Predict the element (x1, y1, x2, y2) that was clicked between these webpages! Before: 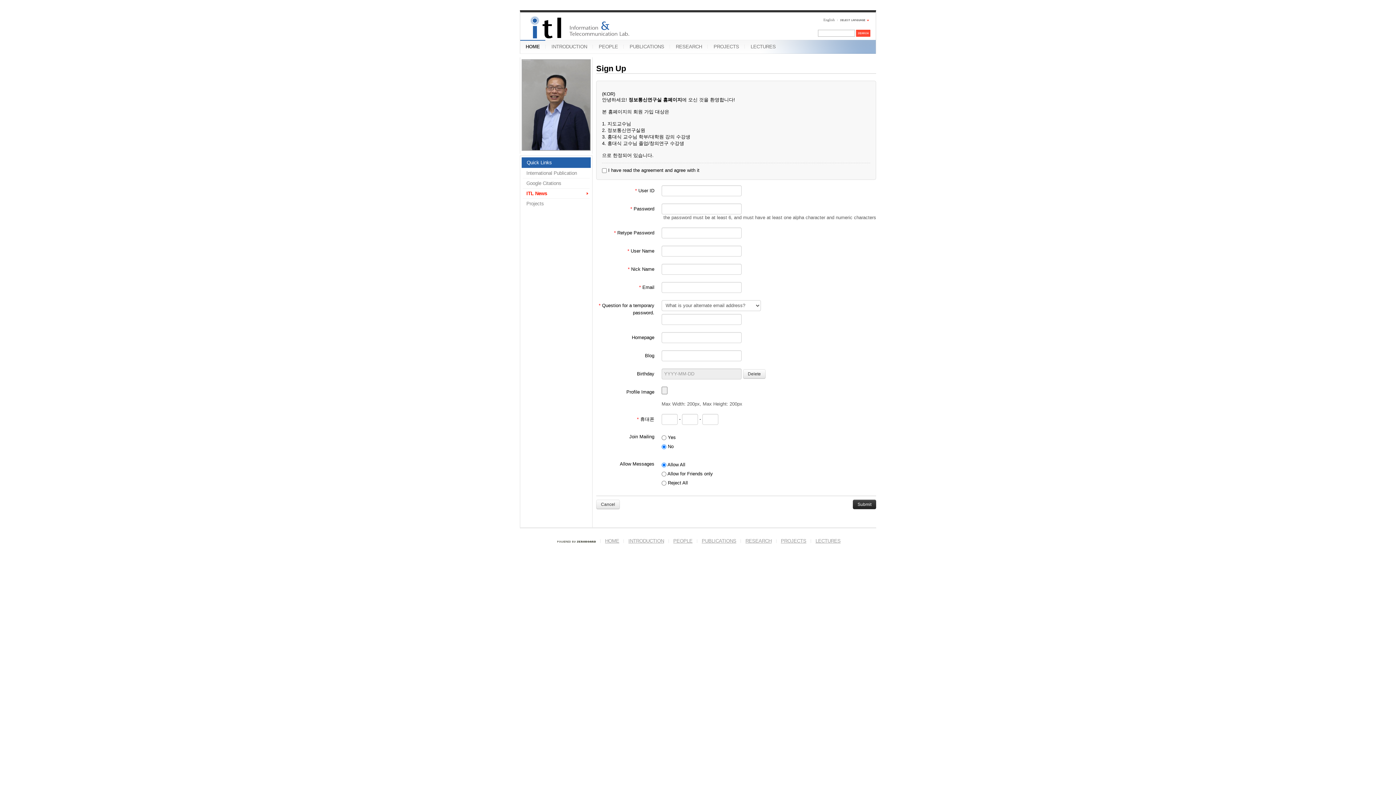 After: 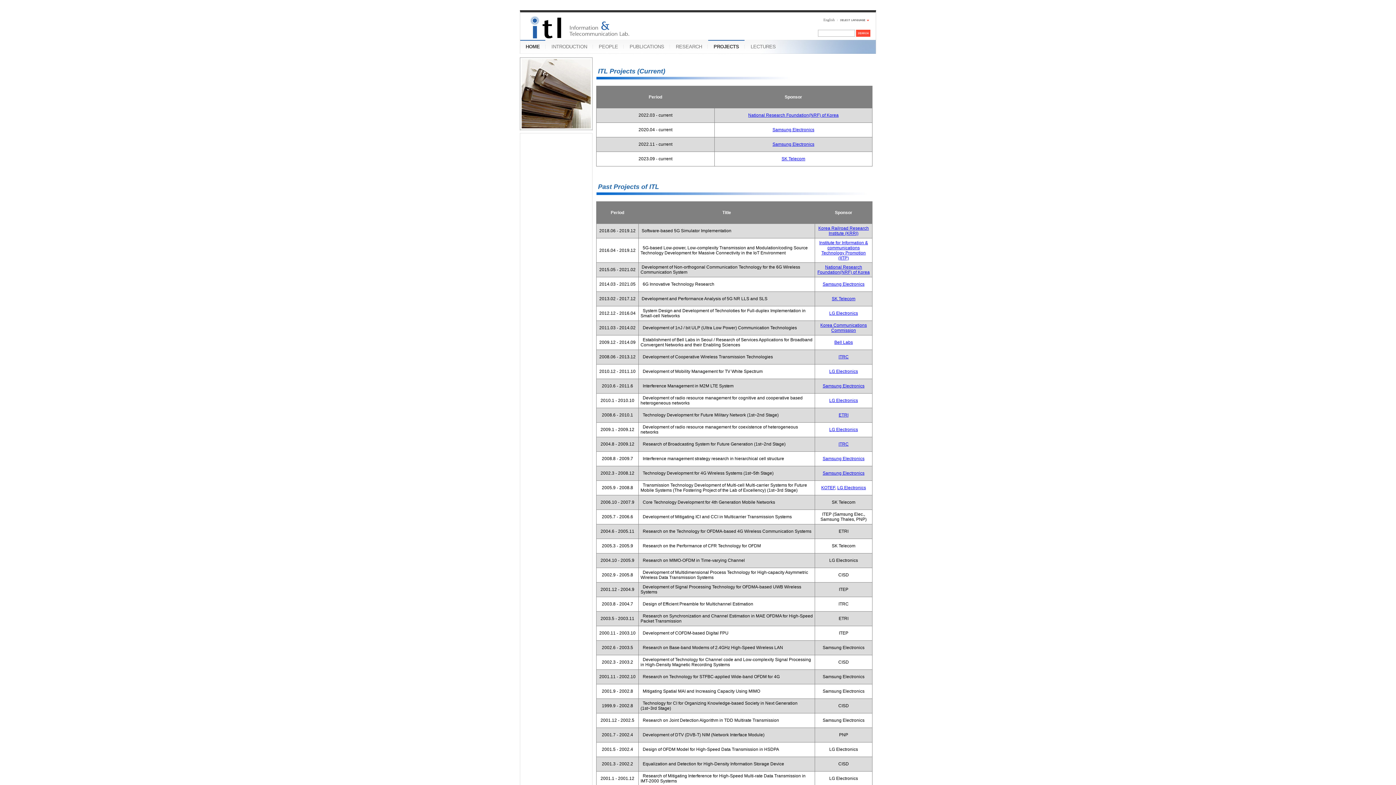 Action: bbox: (522, 198, 589, 208) label: Projects